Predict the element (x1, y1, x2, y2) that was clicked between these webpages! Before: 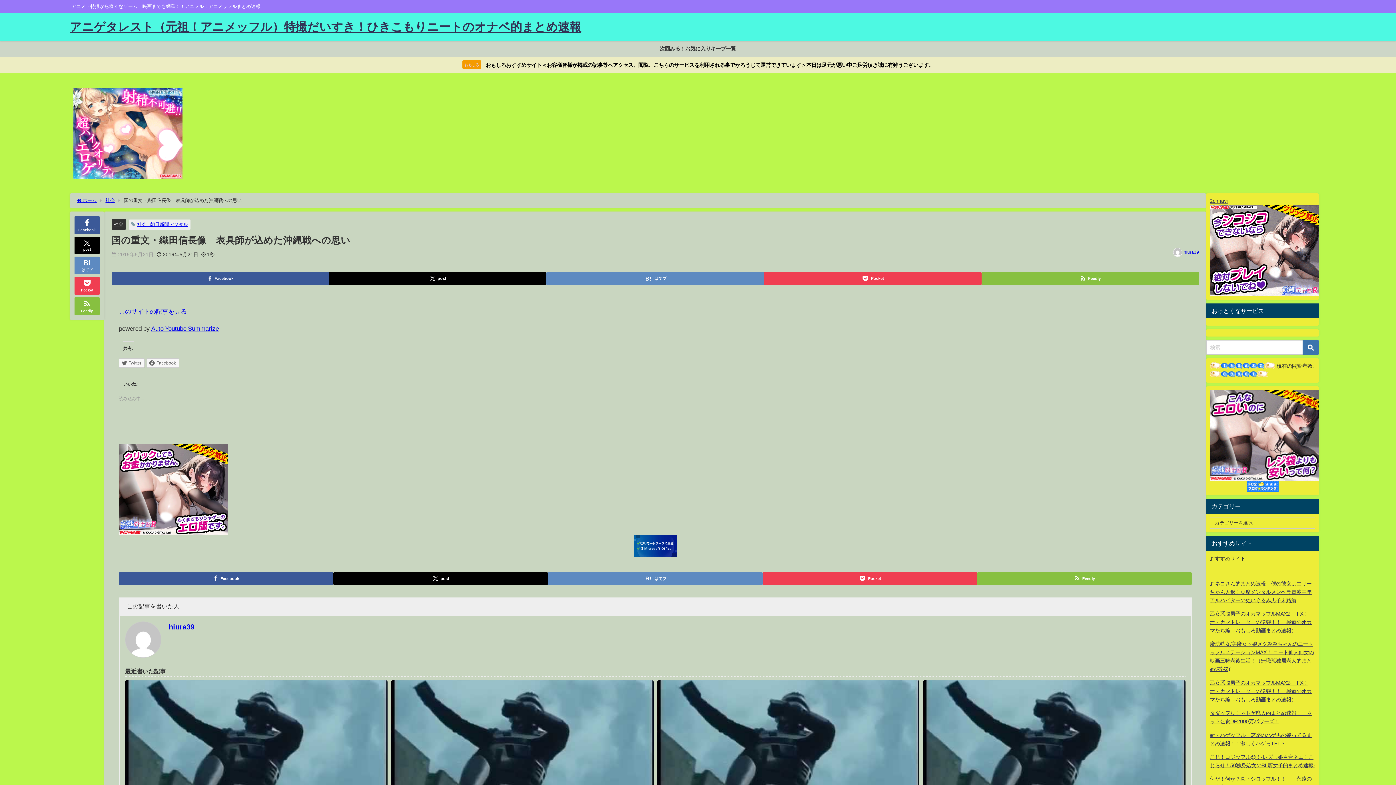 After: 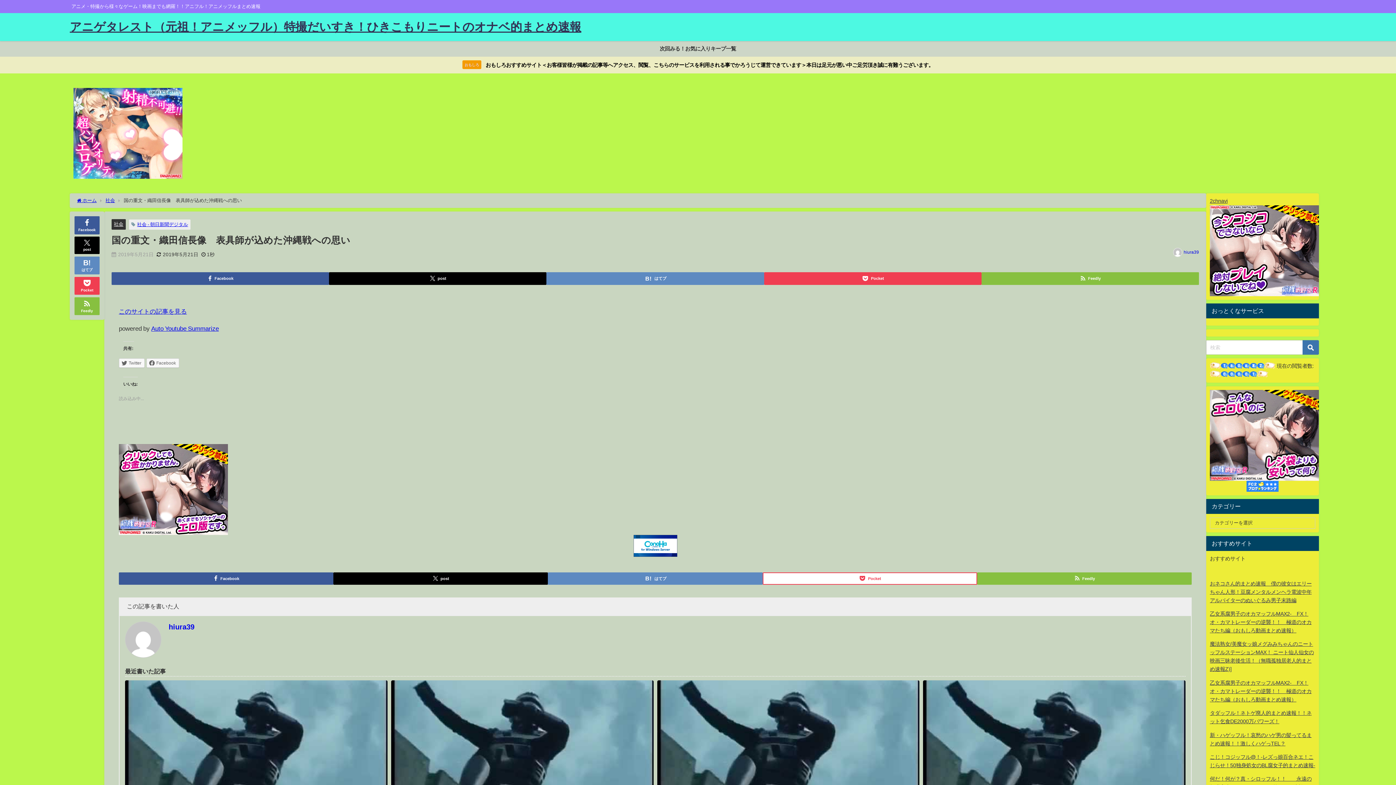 Action: label: Pocket bbox: (762, 572, 977, 585)